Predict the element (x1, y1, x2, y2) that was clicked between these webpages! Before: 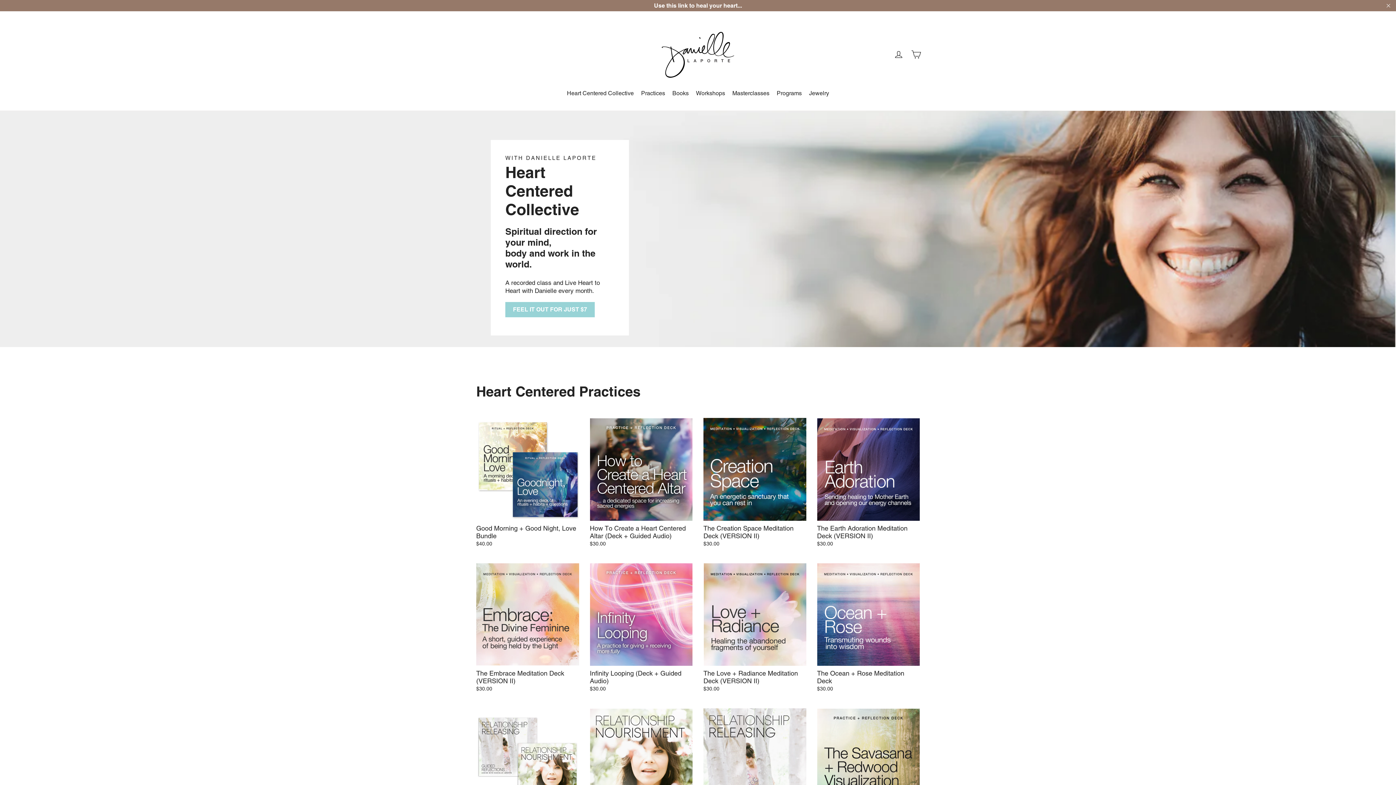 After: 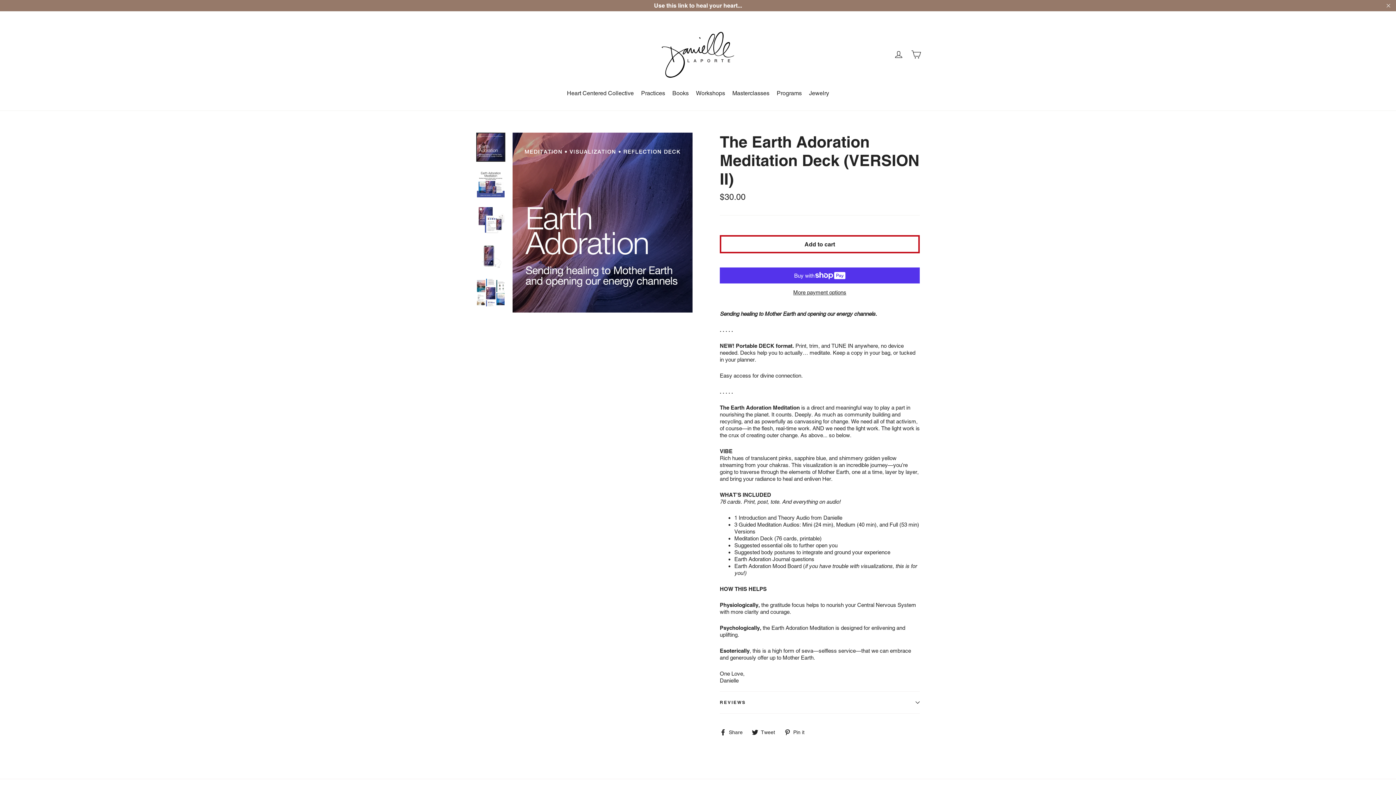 Action: label: The Earth Adoration Meditation Deck (VERSION II)
$30.00 bbox: (817, 406, 920, 537)